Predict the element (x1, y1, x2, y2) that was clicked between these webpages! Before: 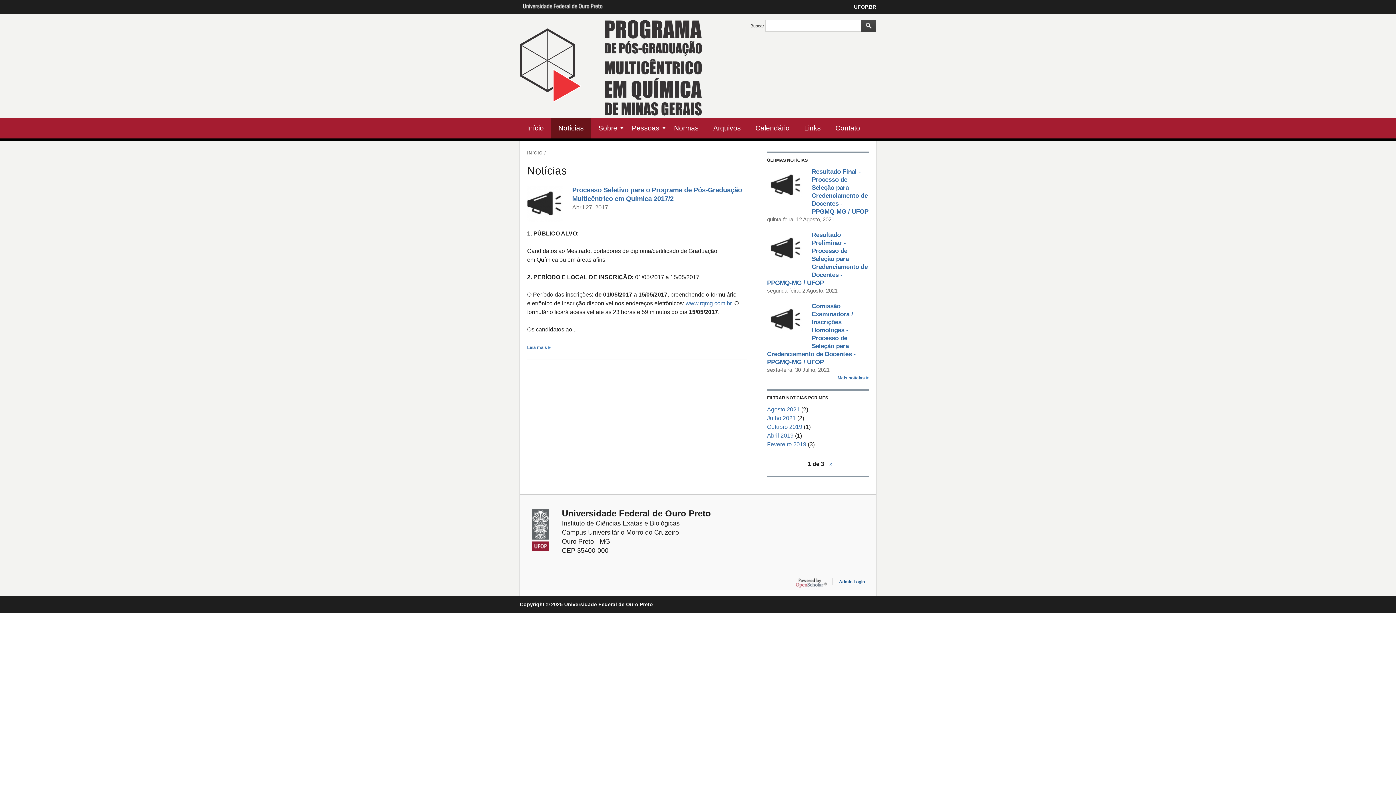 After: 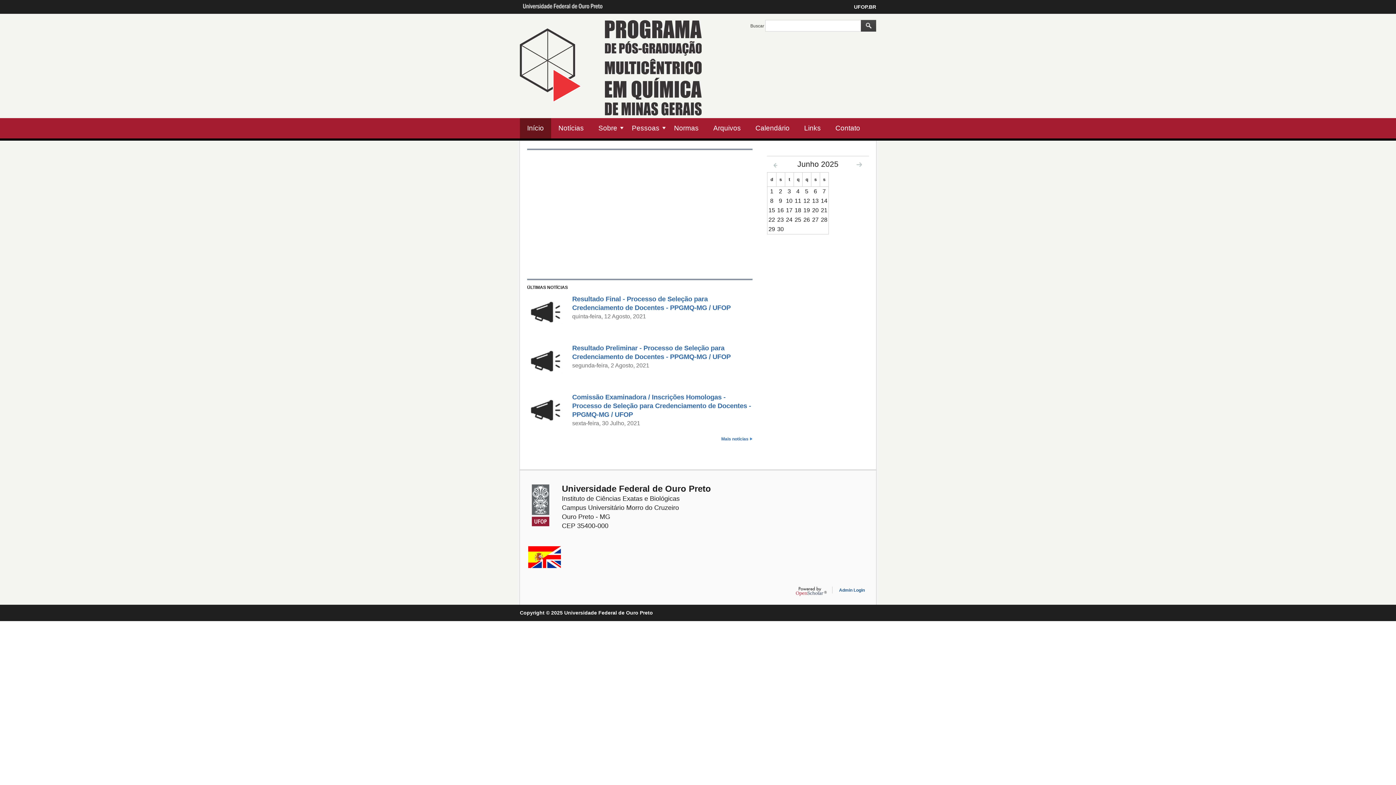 Action: bbox: (527, 150, 542, 155) label: INíCIO